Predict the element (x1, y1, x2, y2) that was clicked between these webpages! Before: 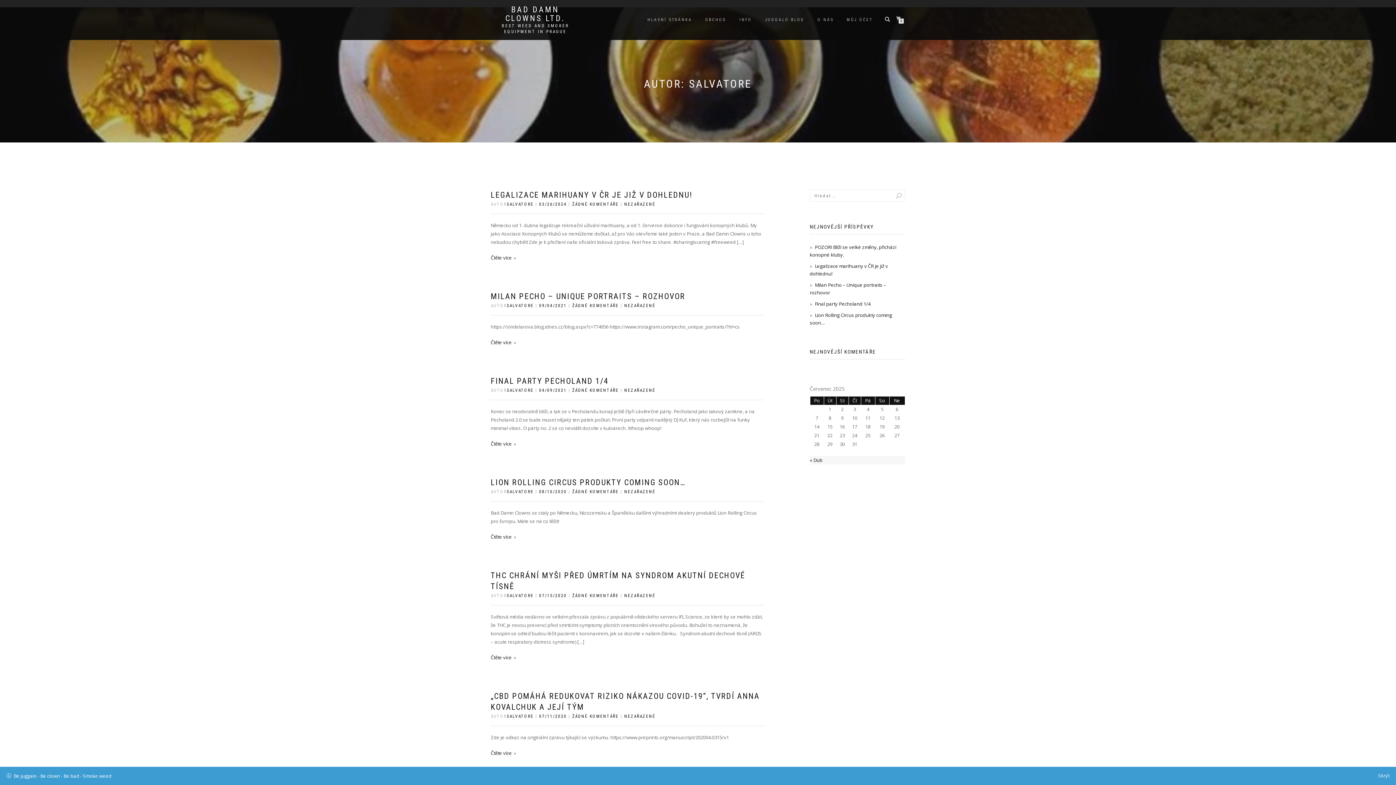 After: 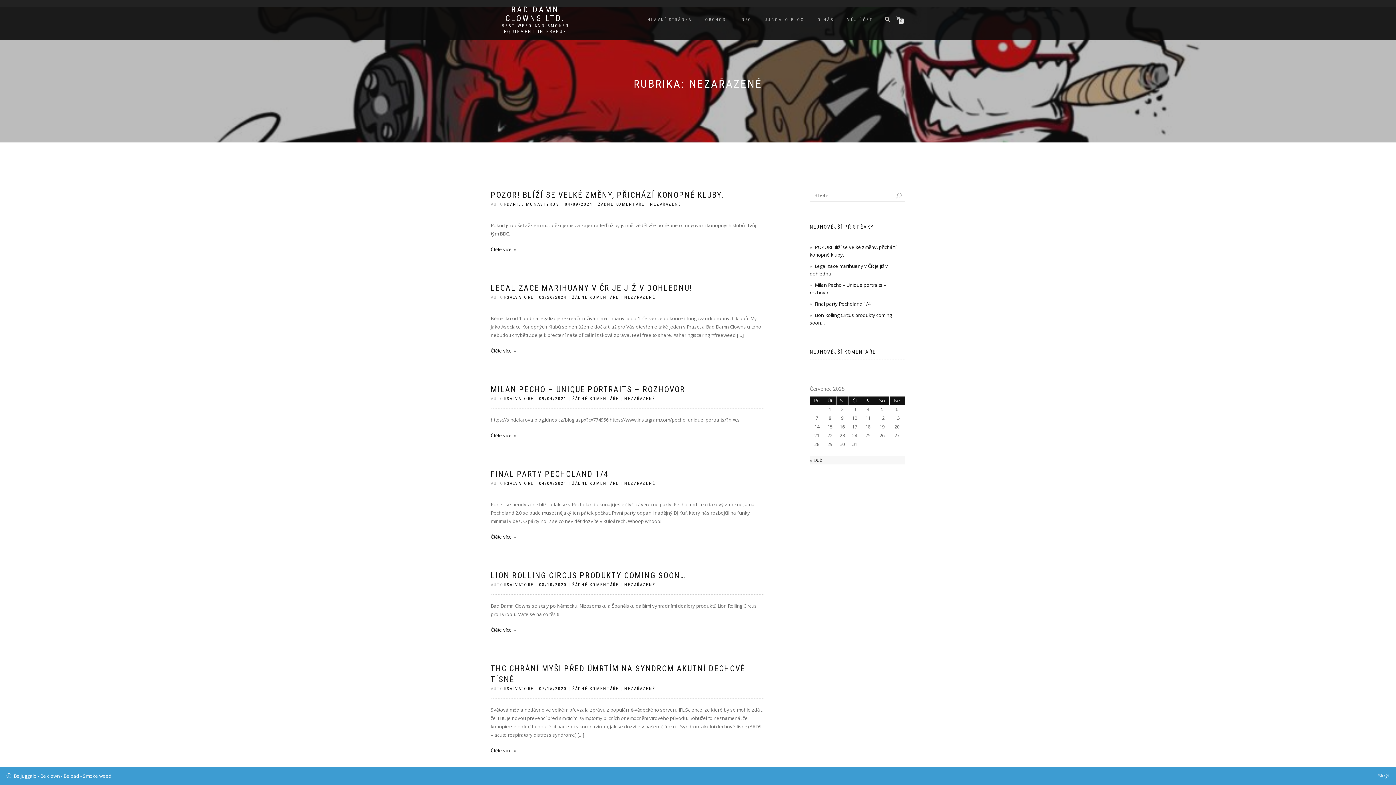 Action: label: NEZAŘAZENÉ bbox: (624, 303, 655, 308)